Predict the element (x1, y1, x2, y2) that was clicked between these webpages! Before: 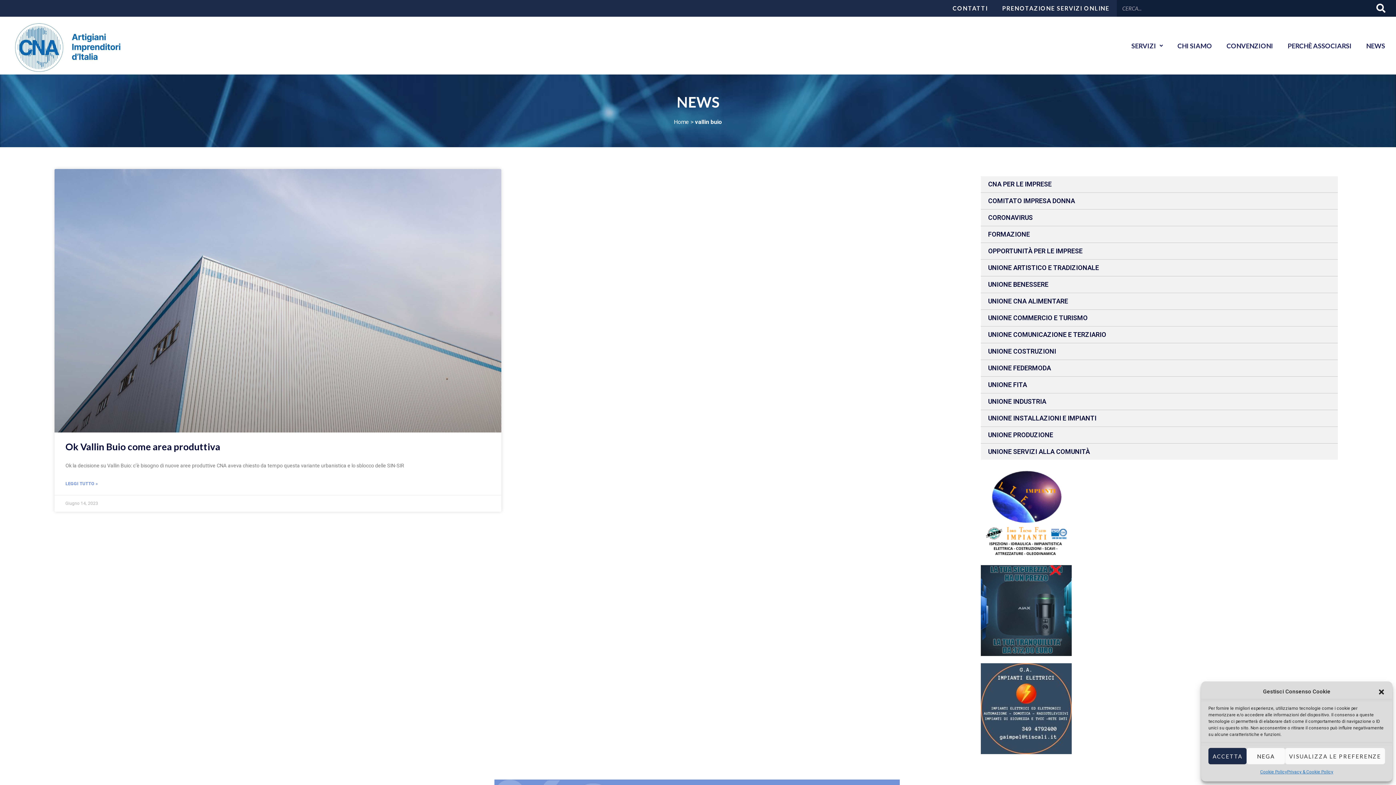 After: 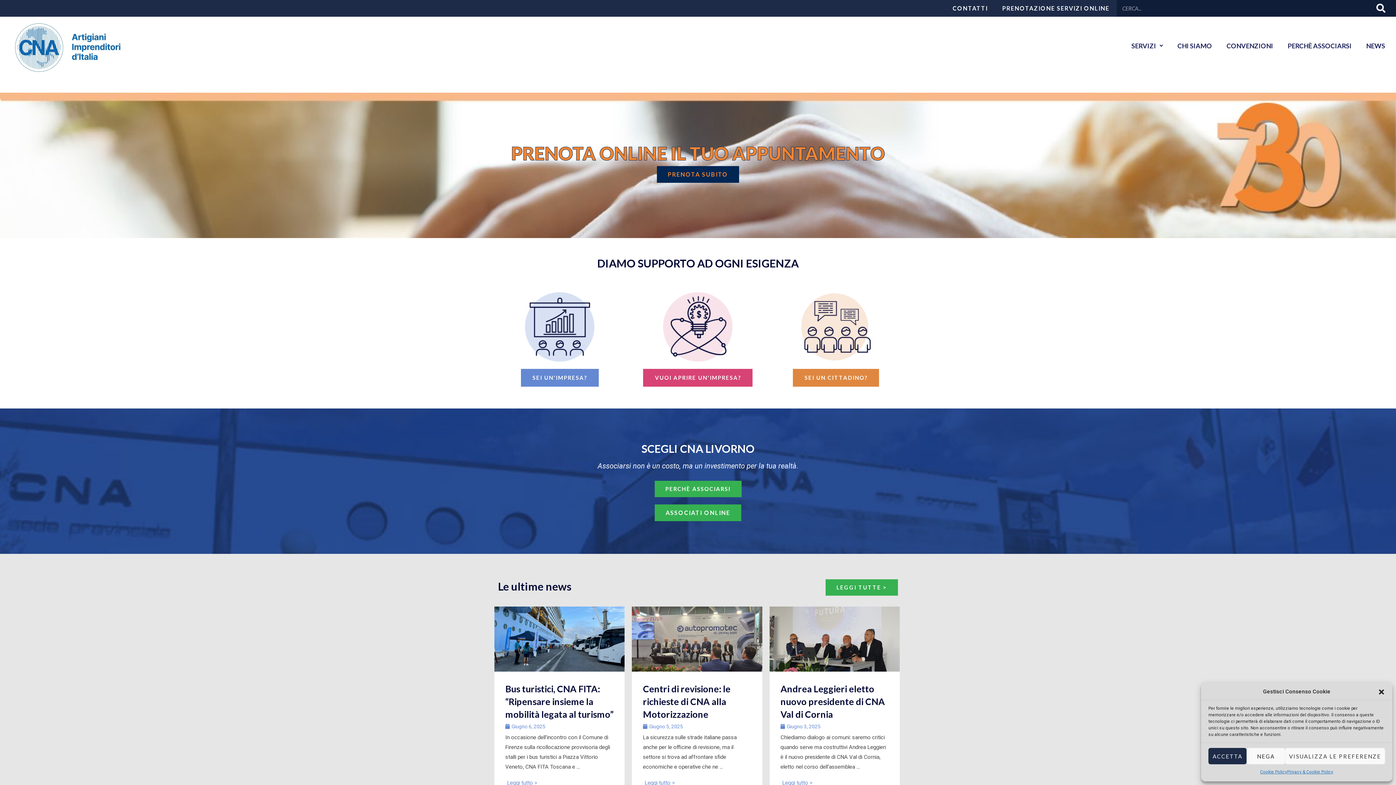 Action: label: Home bbox: (674, 118, 689, 125)